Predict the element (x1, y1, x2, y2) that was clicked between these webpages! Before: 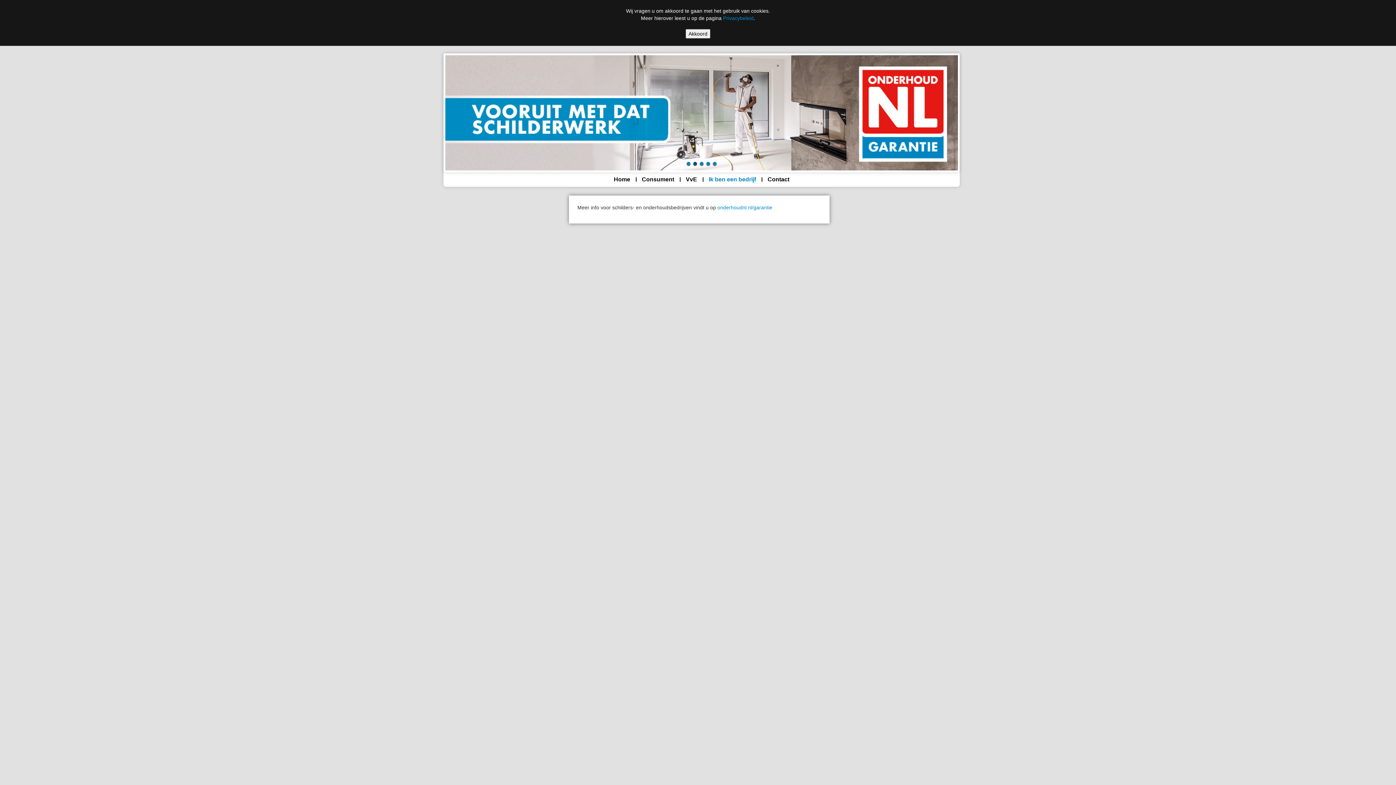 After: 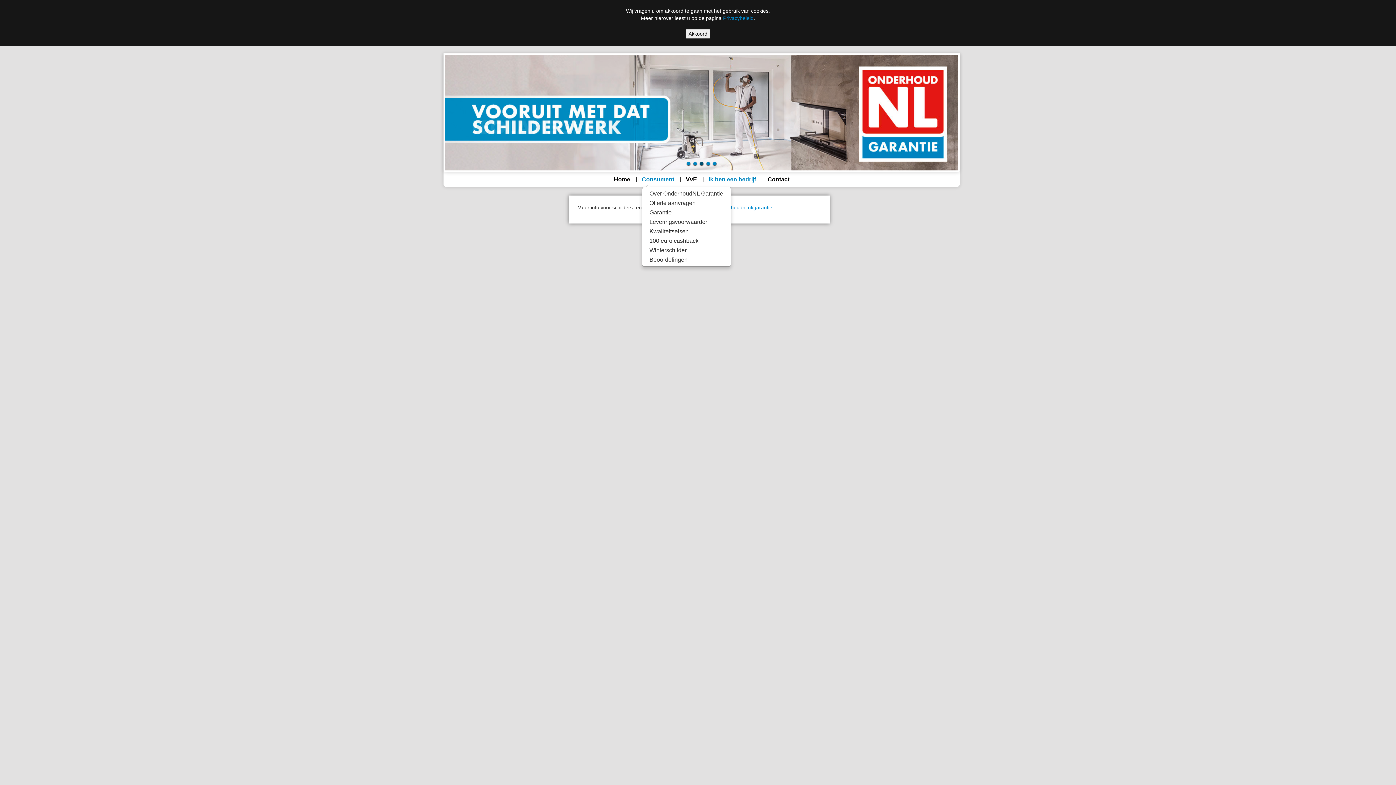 Action: bbox: (642, 172, 674, 186) label: Consument